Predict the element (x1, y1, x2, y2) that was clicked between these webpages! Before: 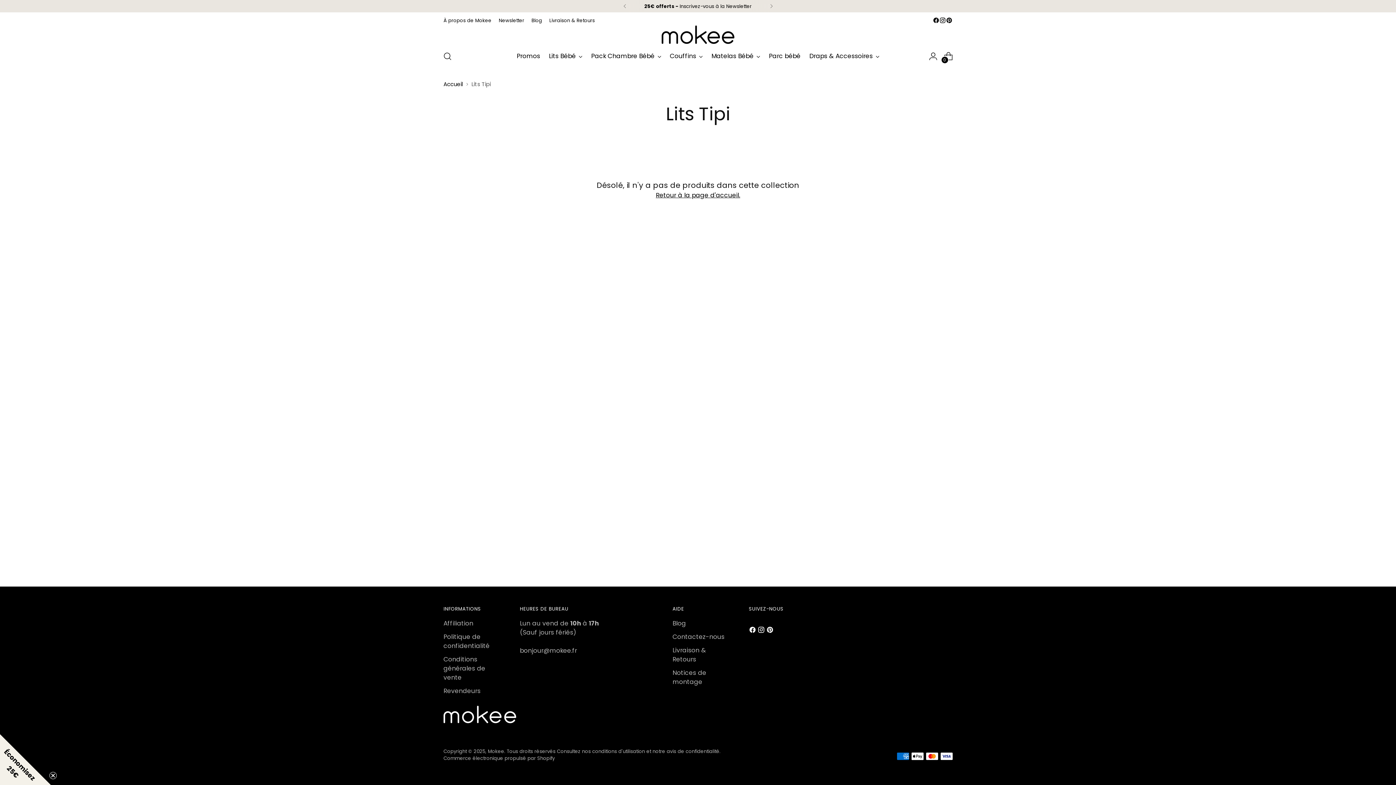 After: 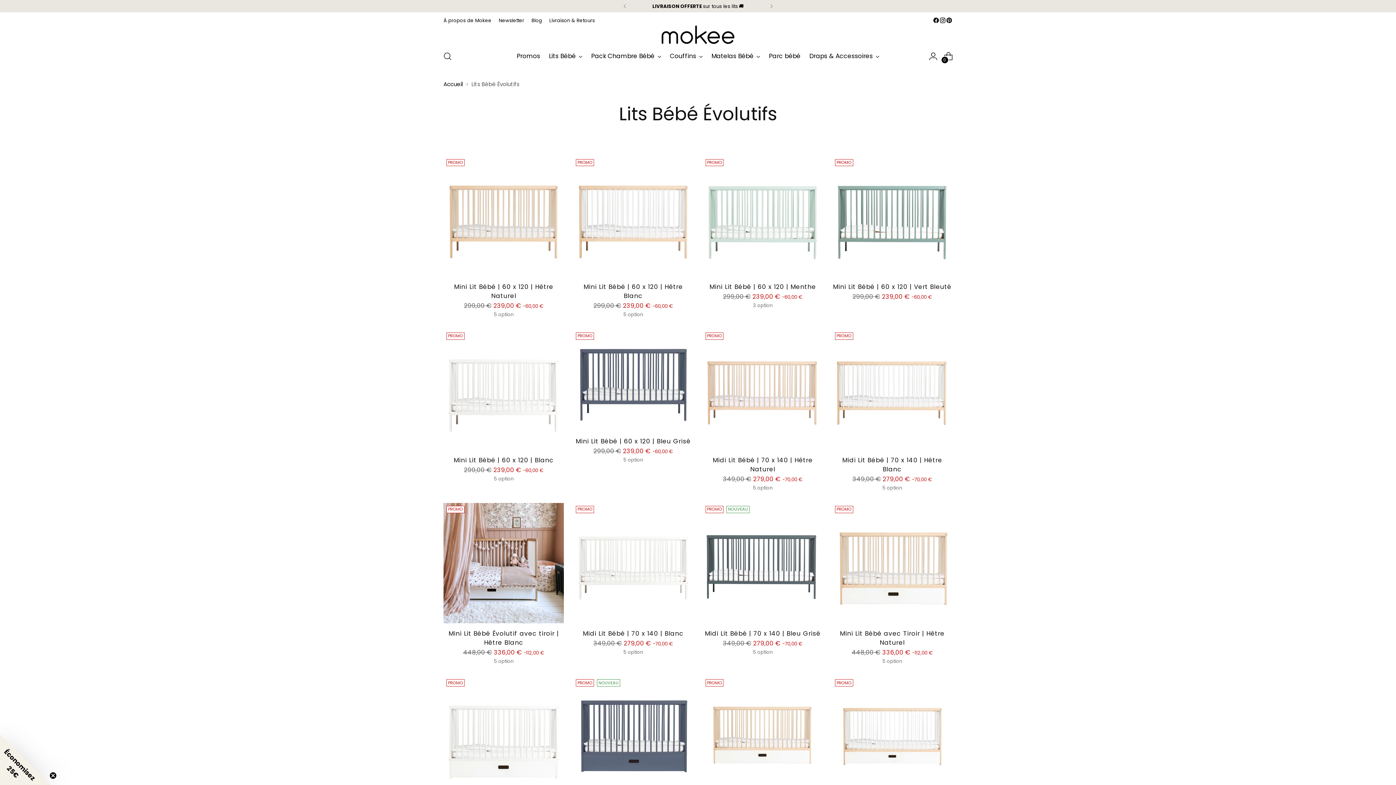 Action: label: Lits Bébé bbox: (549, 48, 582, 64)